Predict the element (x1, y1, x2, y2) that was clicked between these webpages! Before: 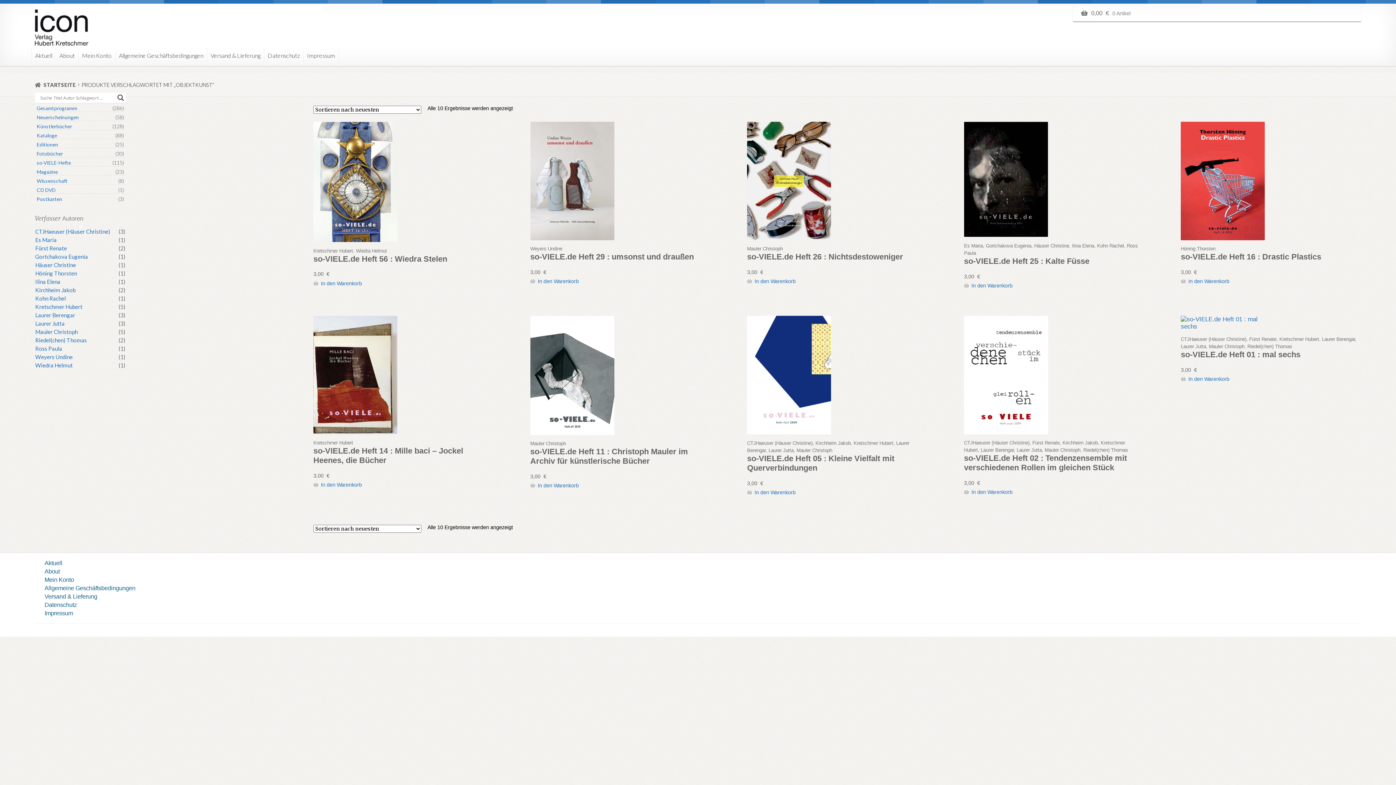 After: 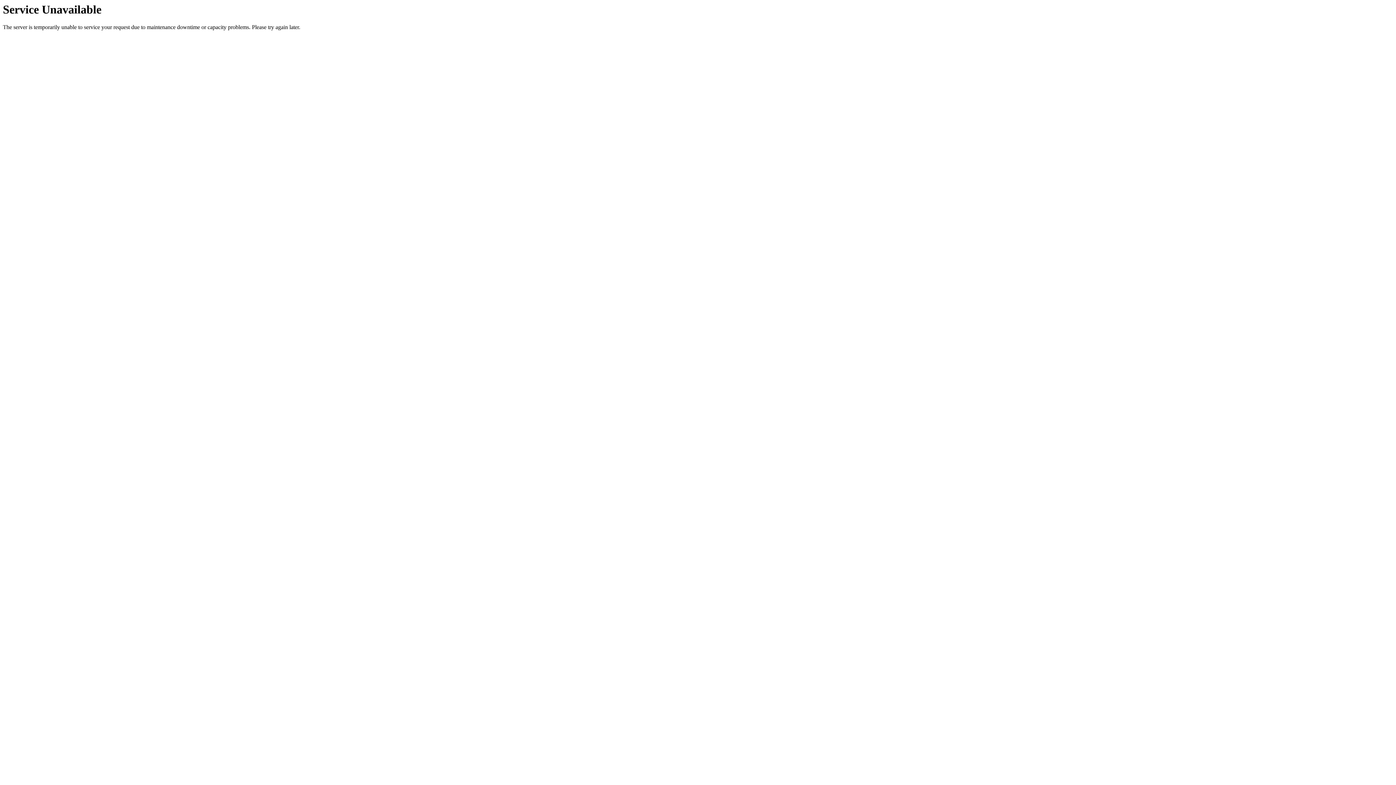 Action: label: Kretschmer Hubert, Wiedra Helmut
so-VIELE.de Heft 56 : Wiedra Stelen
3,00 € bbox: (313, 121, 490, 277)